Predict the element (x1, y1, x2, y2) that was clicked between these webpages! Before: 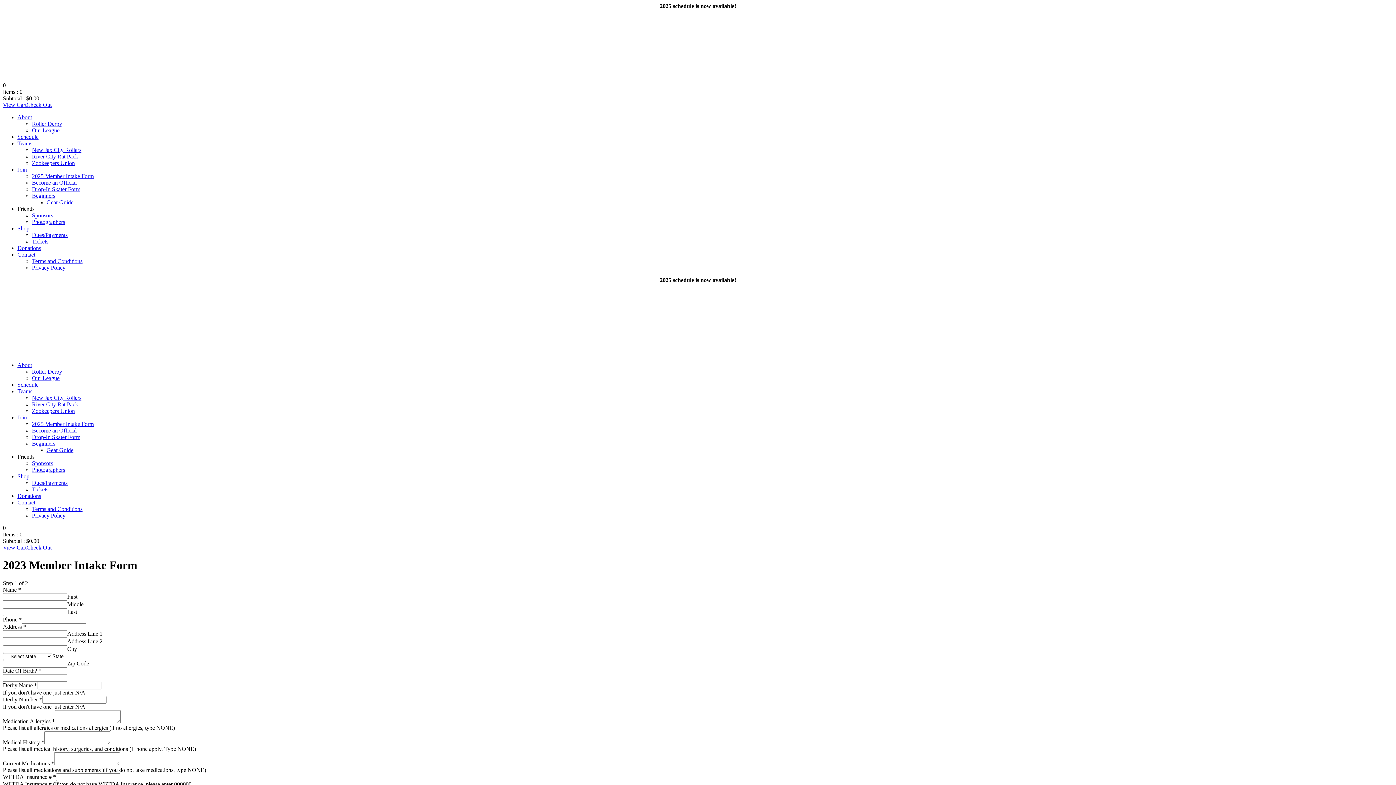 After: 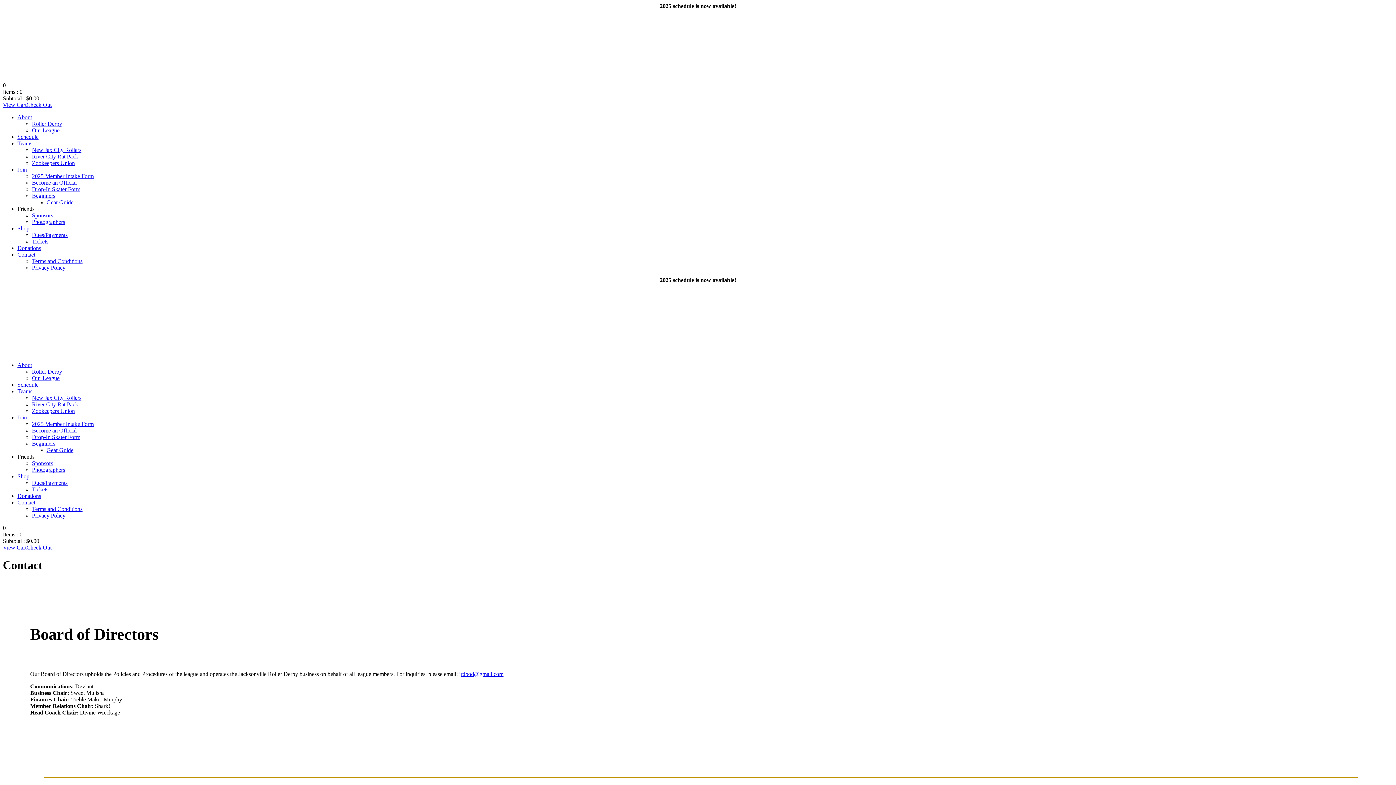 Action: label: Contact bbox: (17, 251, 35, 257)